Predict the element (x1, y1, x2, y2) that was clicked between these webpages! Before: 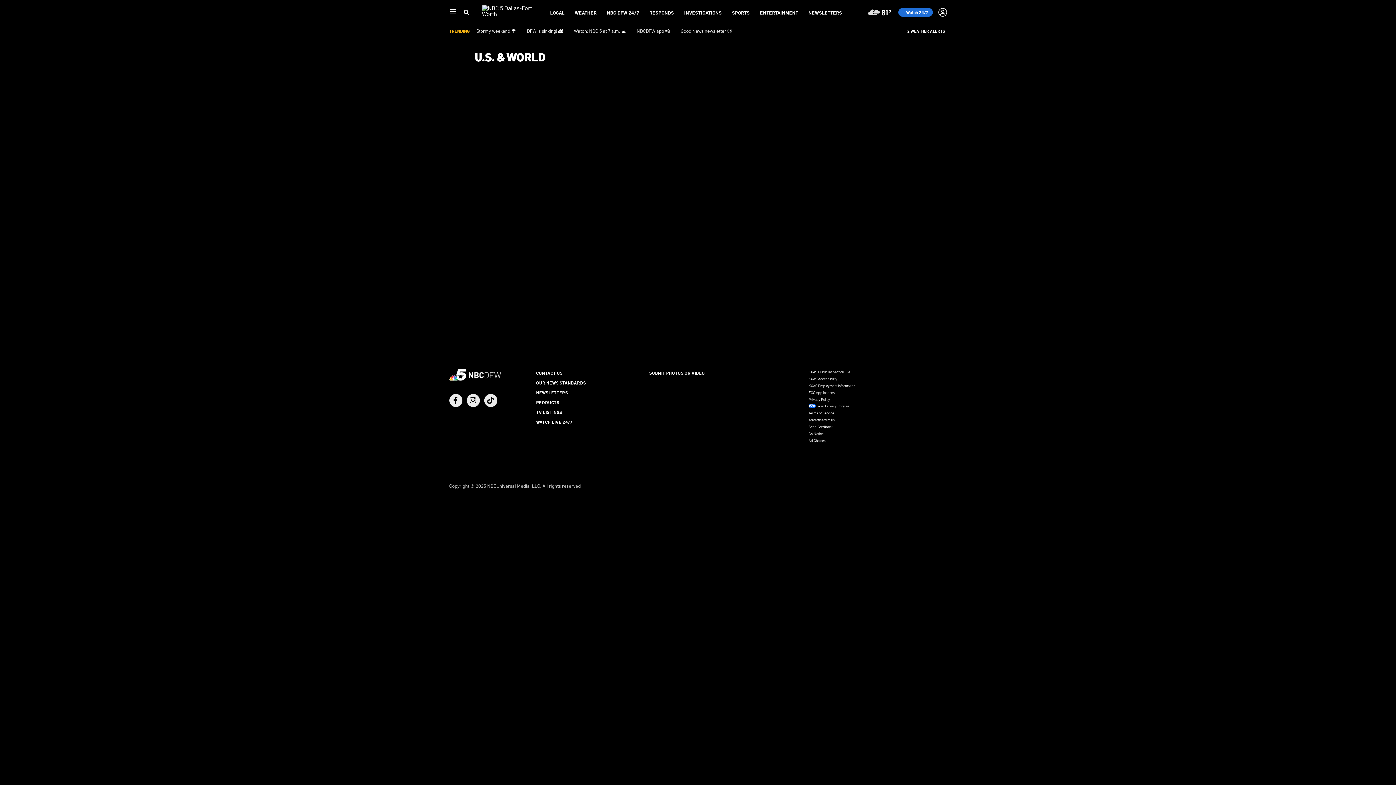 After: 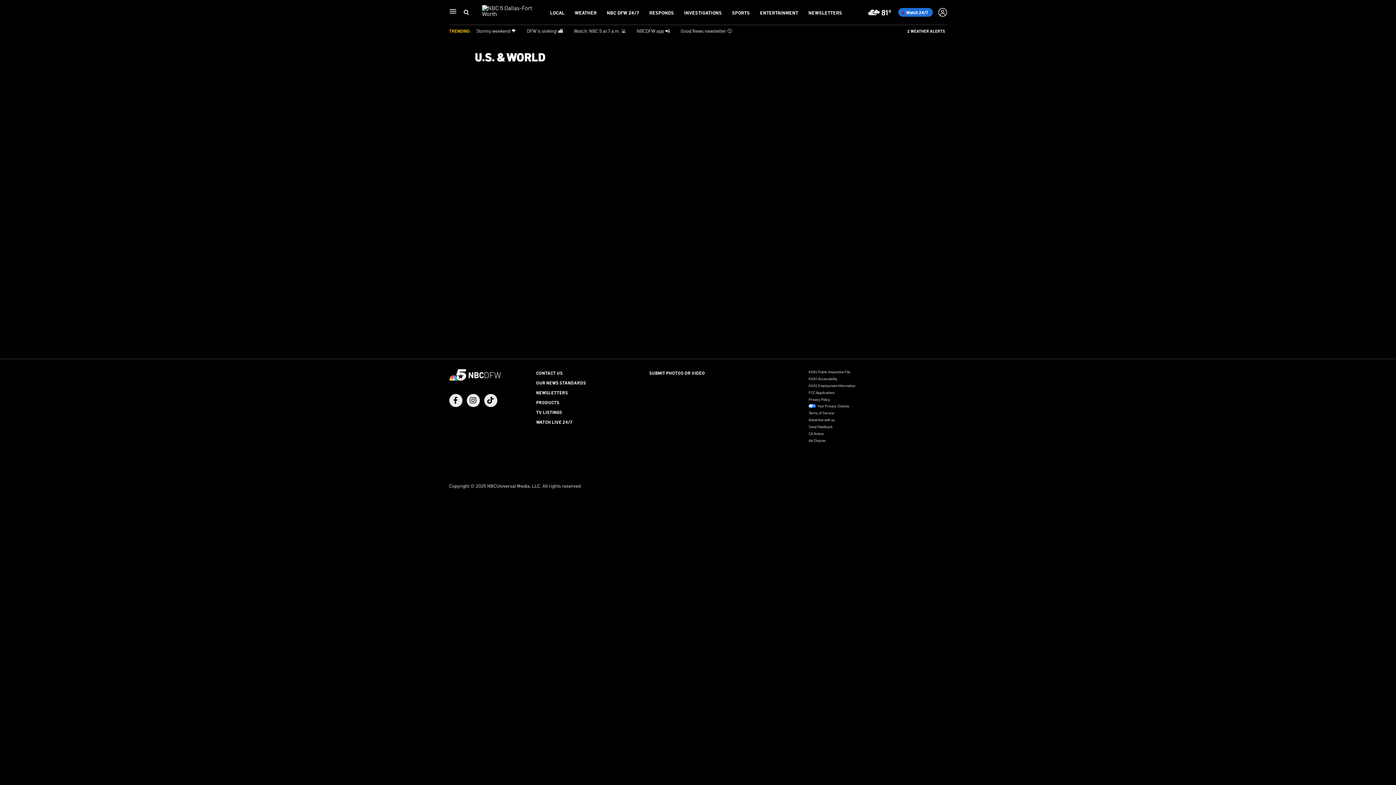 Action: bbox: (808, 397, 830, 401) label: Privacy Policy